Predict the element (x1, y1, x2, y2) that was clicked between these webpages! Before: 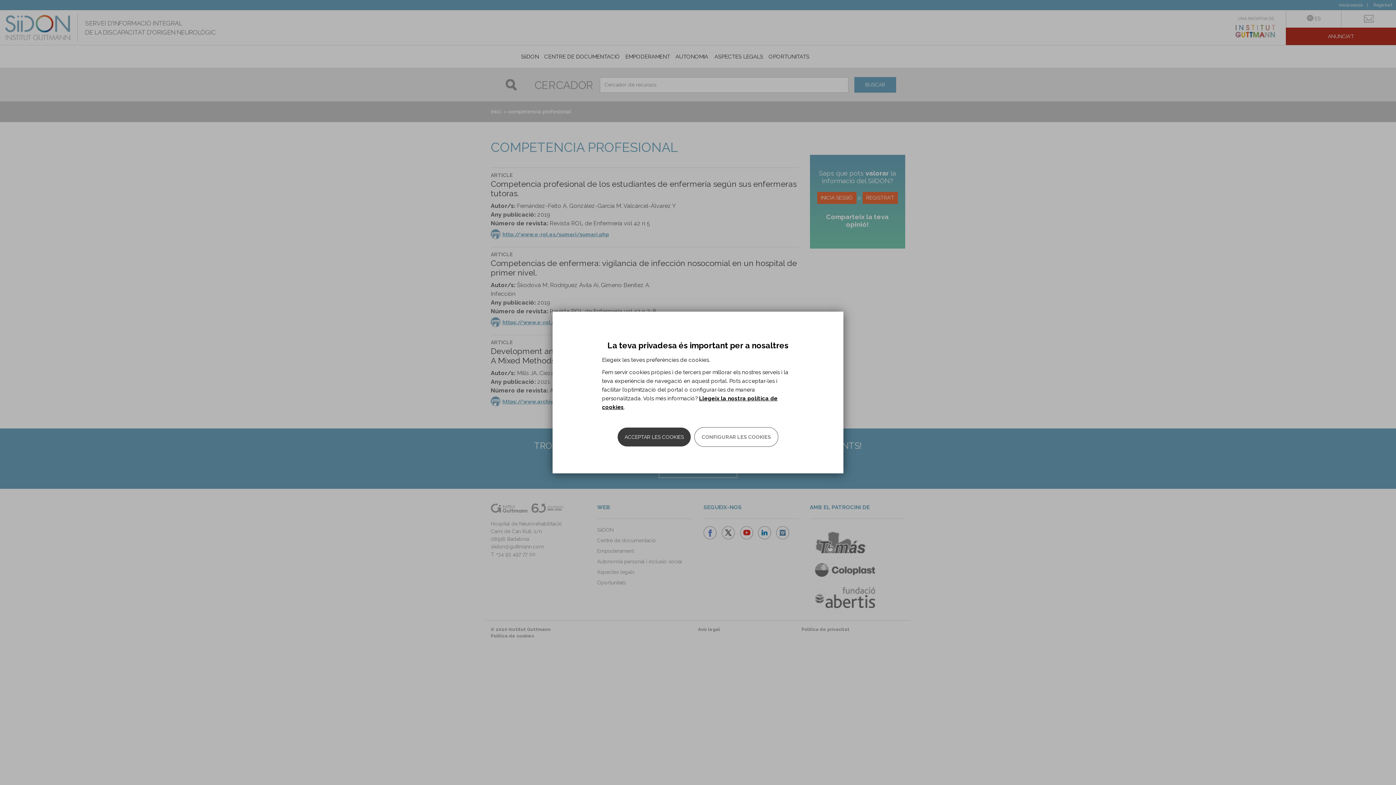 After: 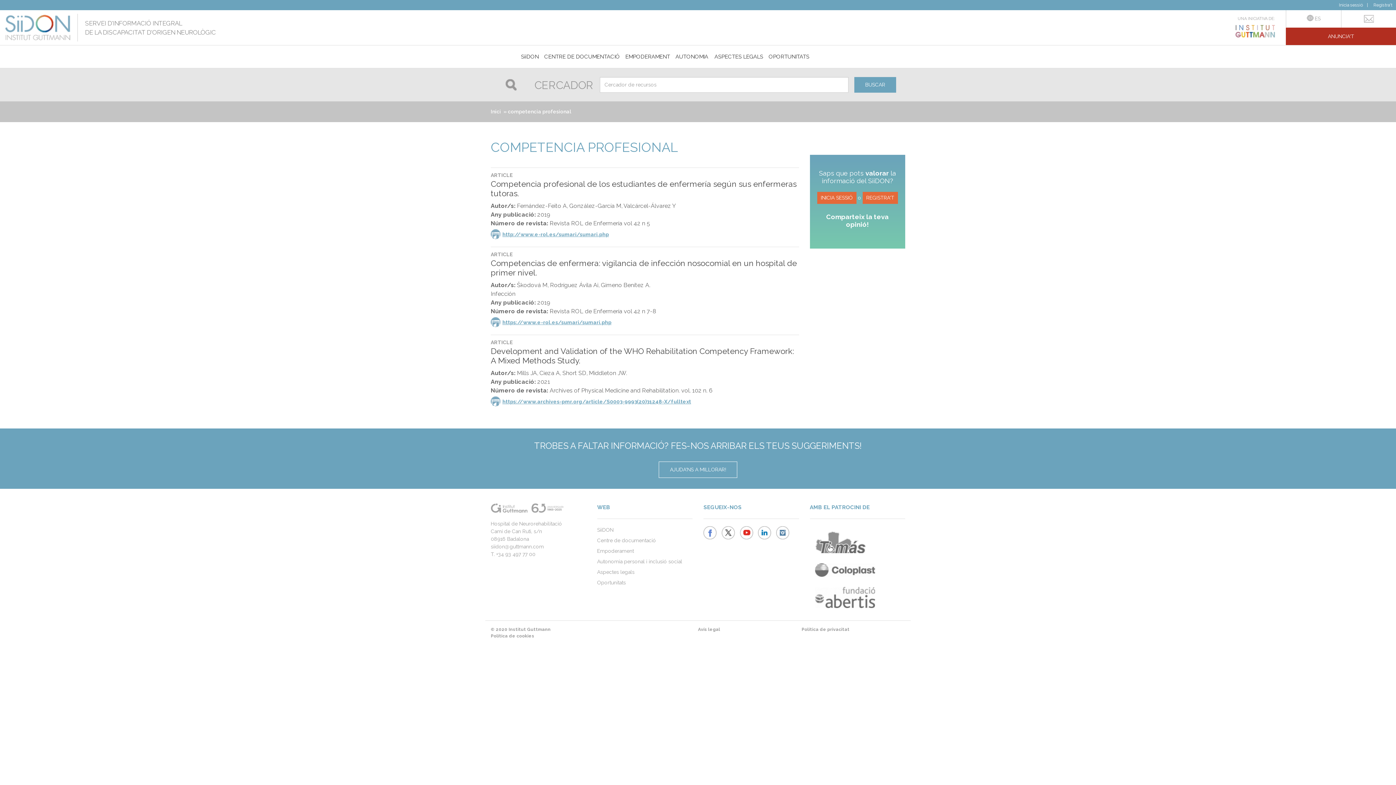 Action: bbox: (617, 427, 690, 446) label: ACCEPTAR LES COOKIES